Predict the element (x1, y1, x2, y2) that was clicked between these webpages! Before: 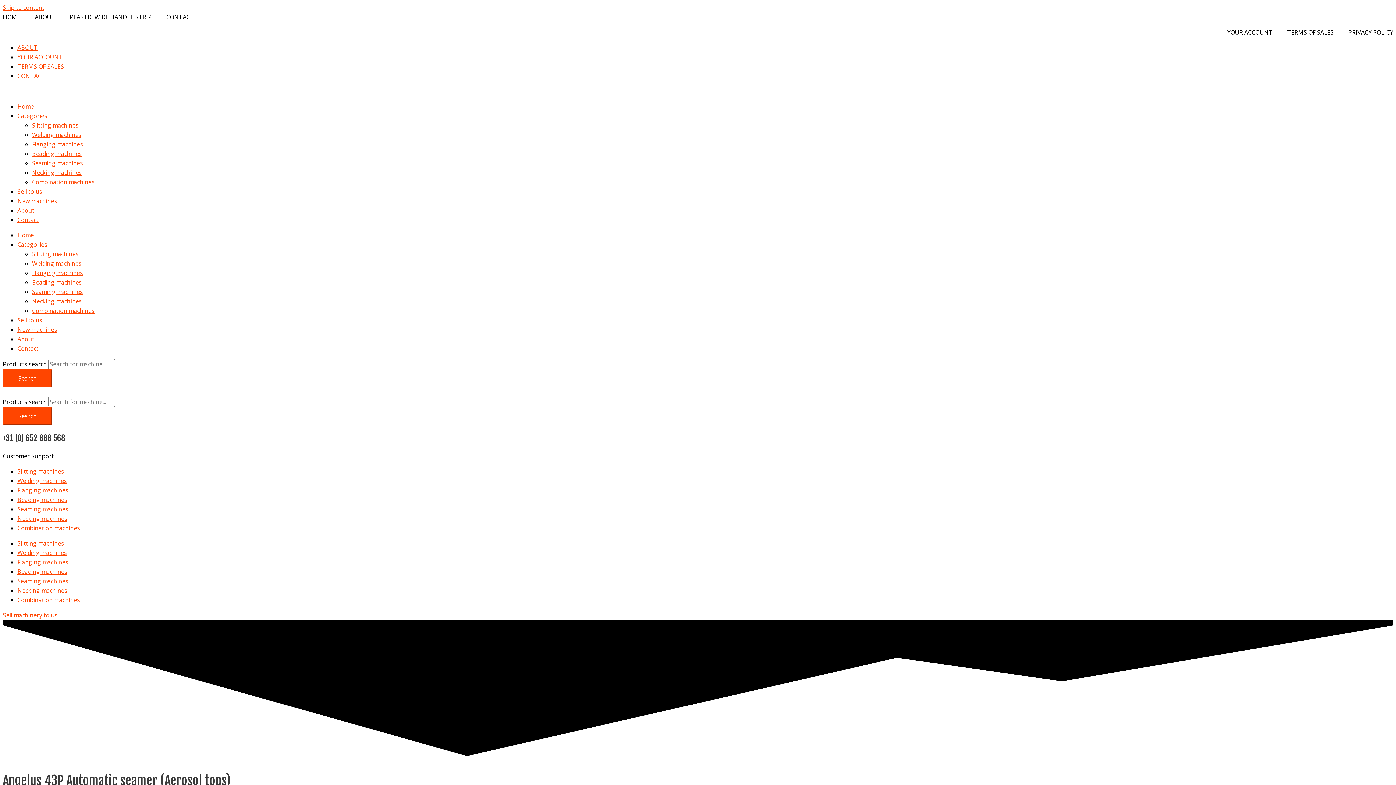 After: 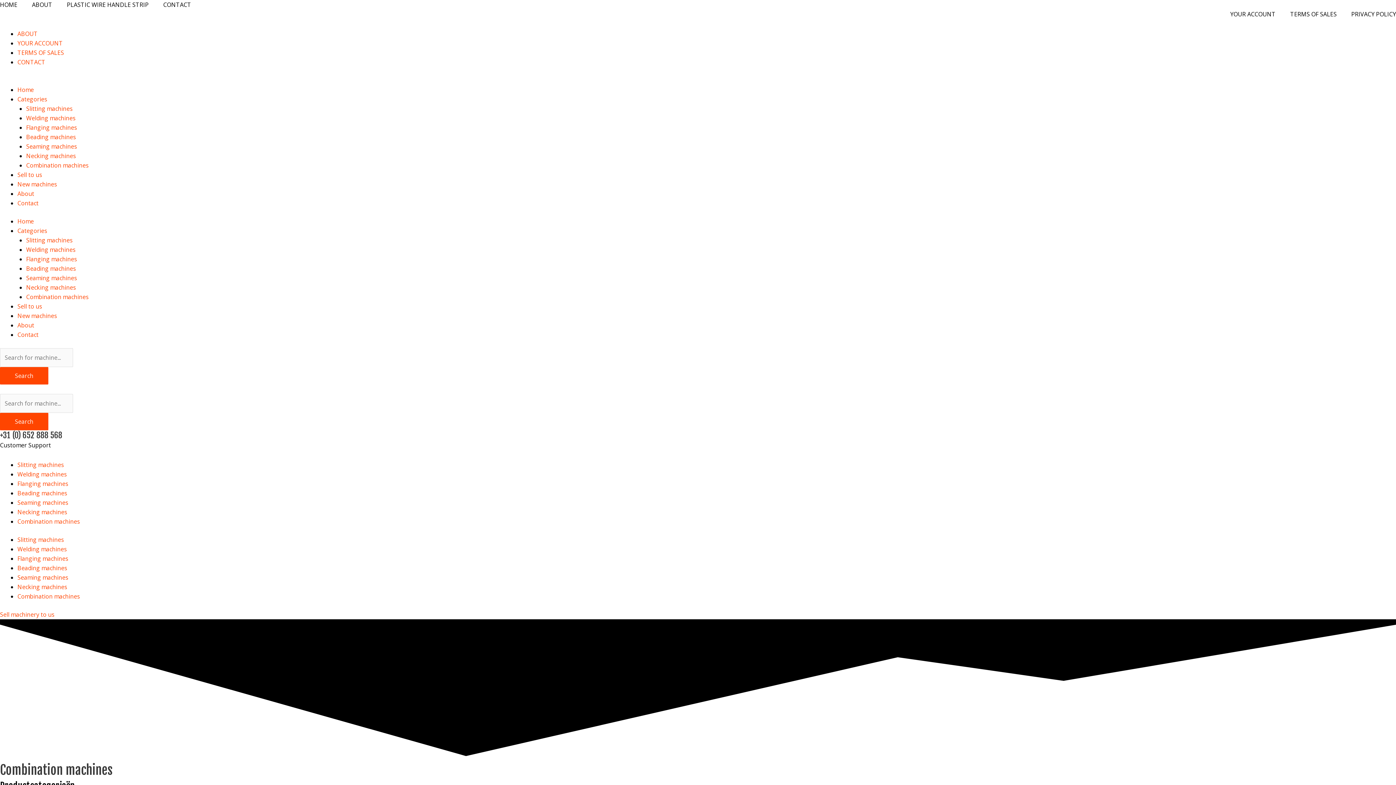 Action: bbox: (17, 524, 80, 532) label: Combination machines